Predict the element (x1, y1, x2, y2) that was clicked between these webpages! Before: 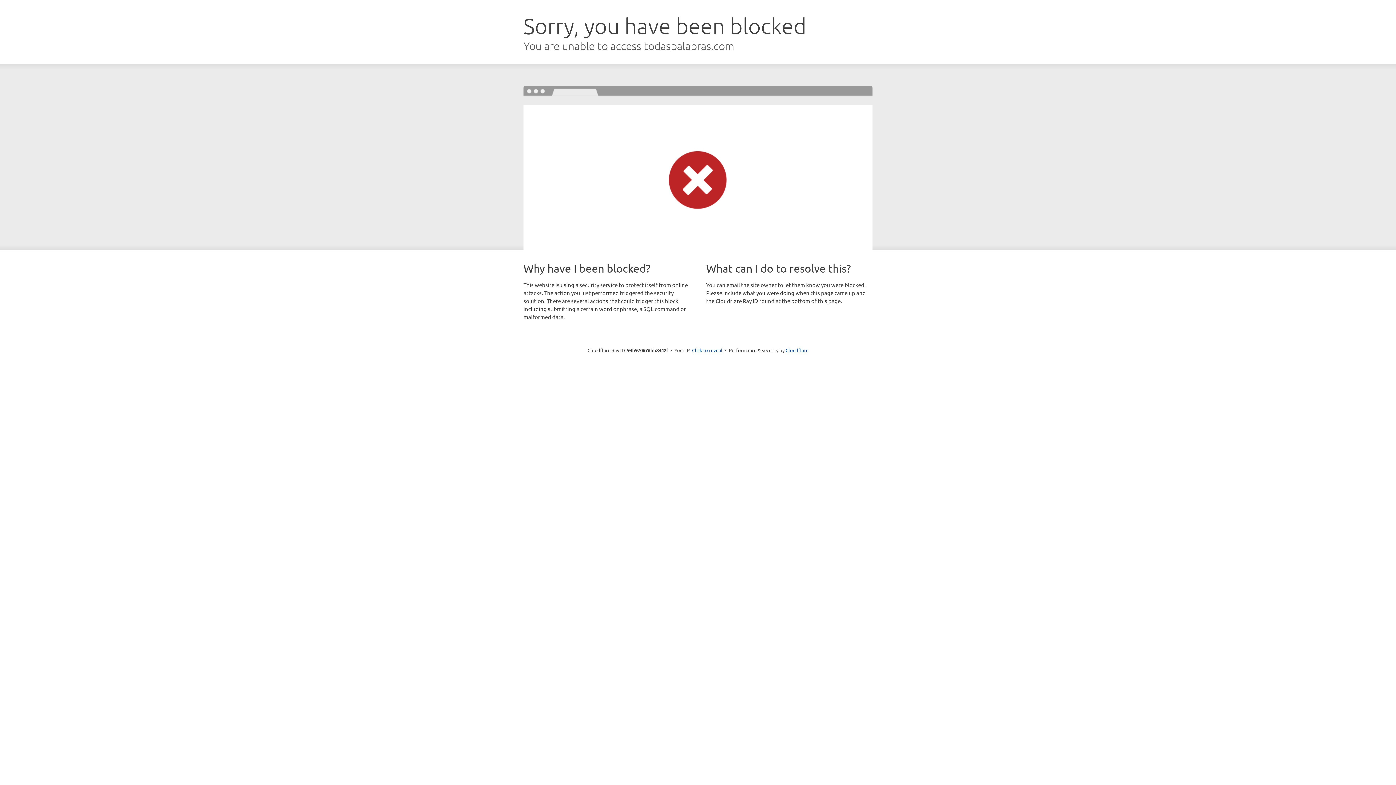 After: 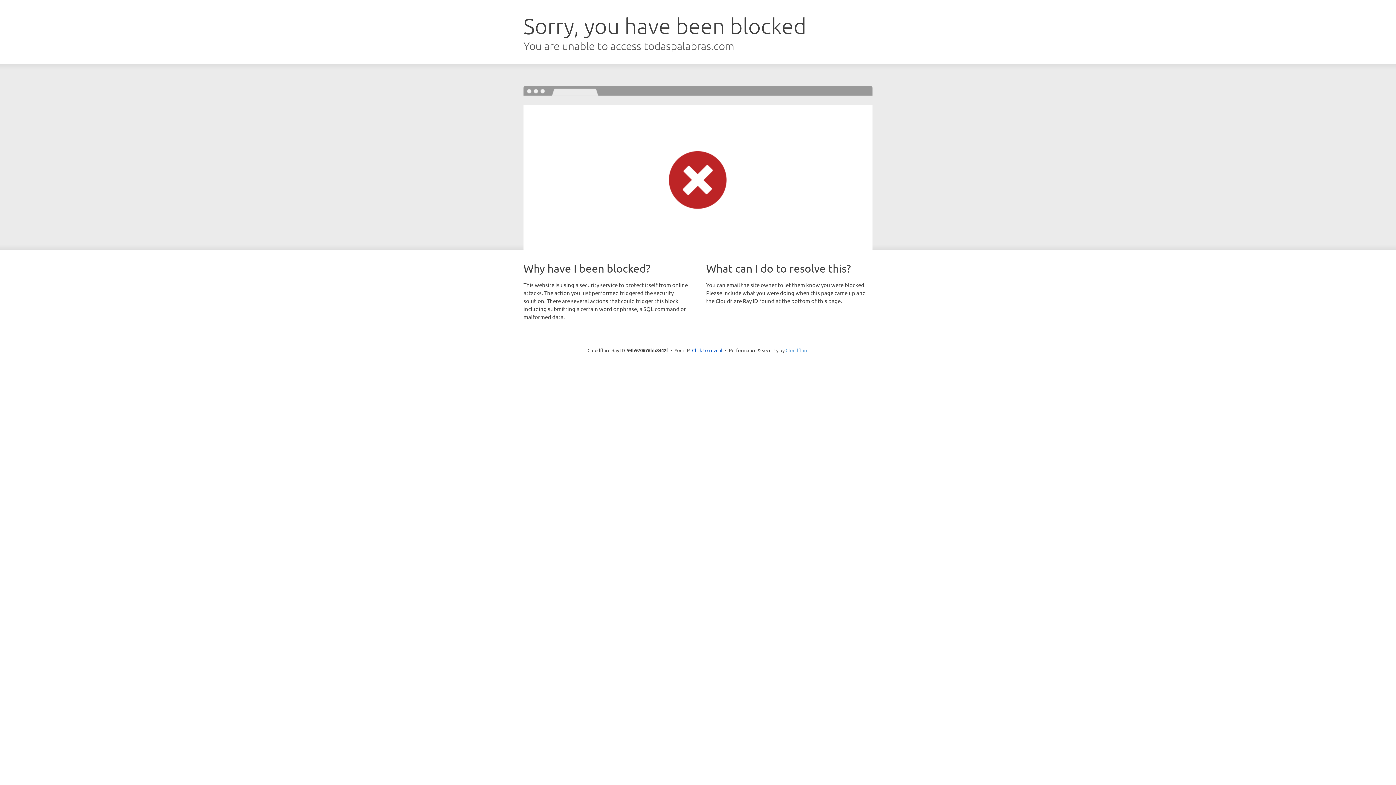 Action: label: Cloudflare bbox: (785, 347, 808, 353)